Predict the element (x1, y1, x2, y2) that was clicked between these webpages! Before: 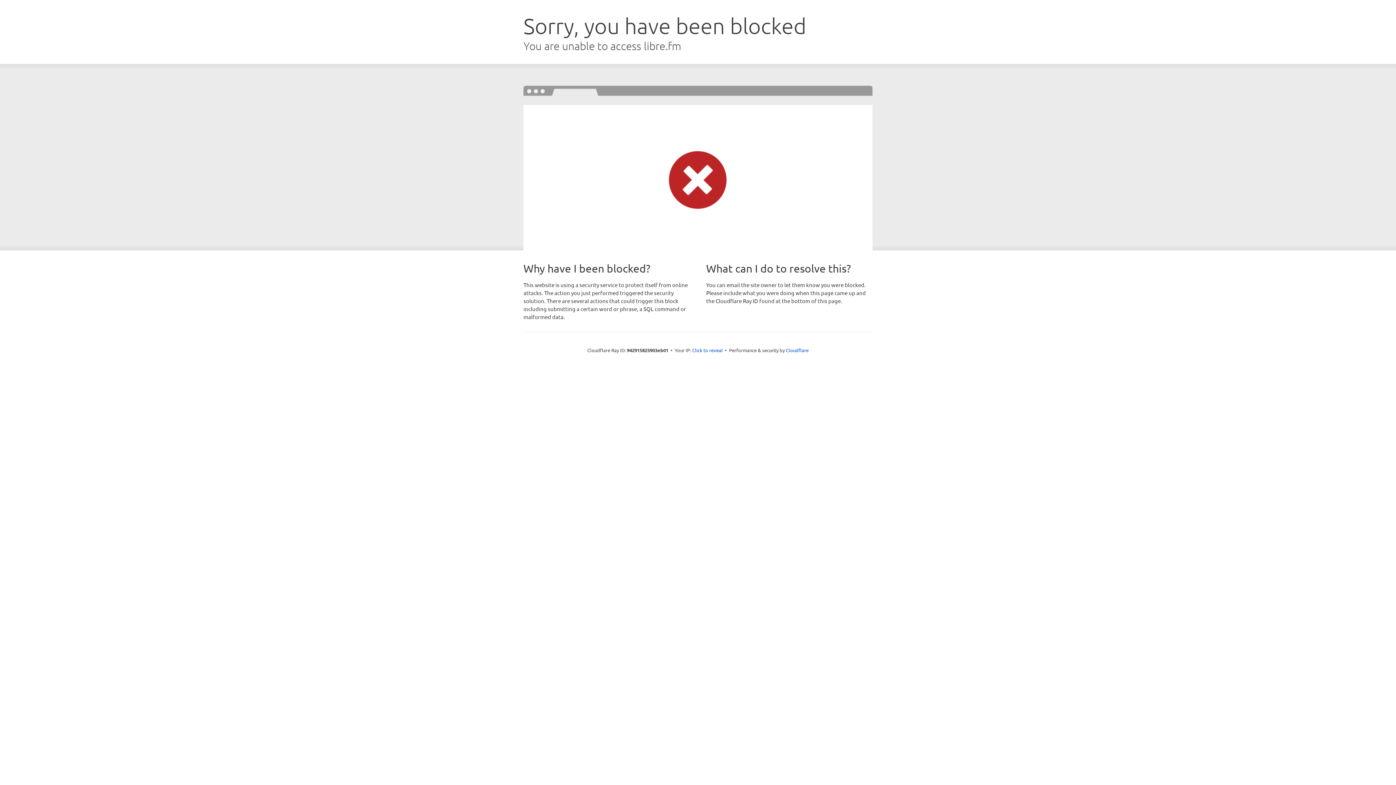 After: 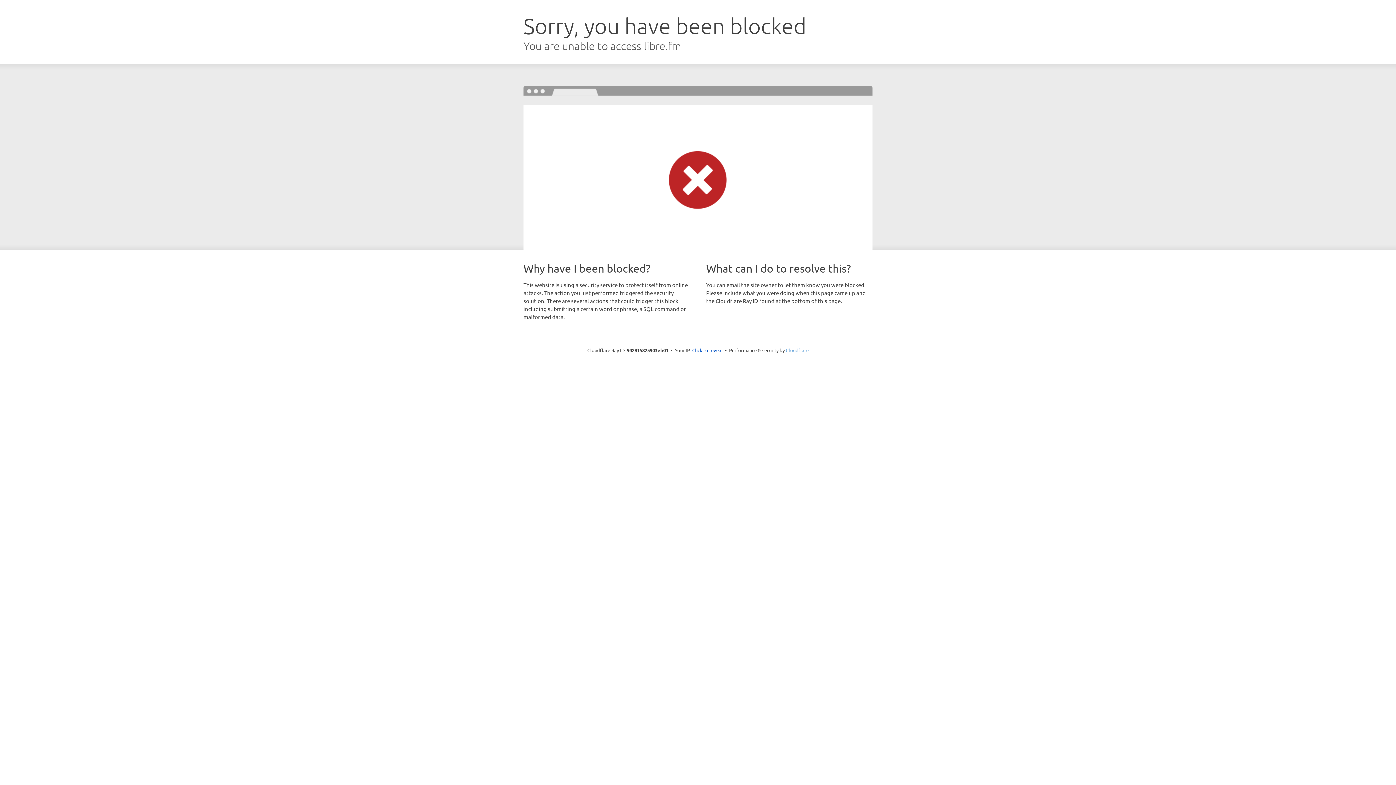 Action: label: Cloudflare bbox: (786, 347, 808, 353)